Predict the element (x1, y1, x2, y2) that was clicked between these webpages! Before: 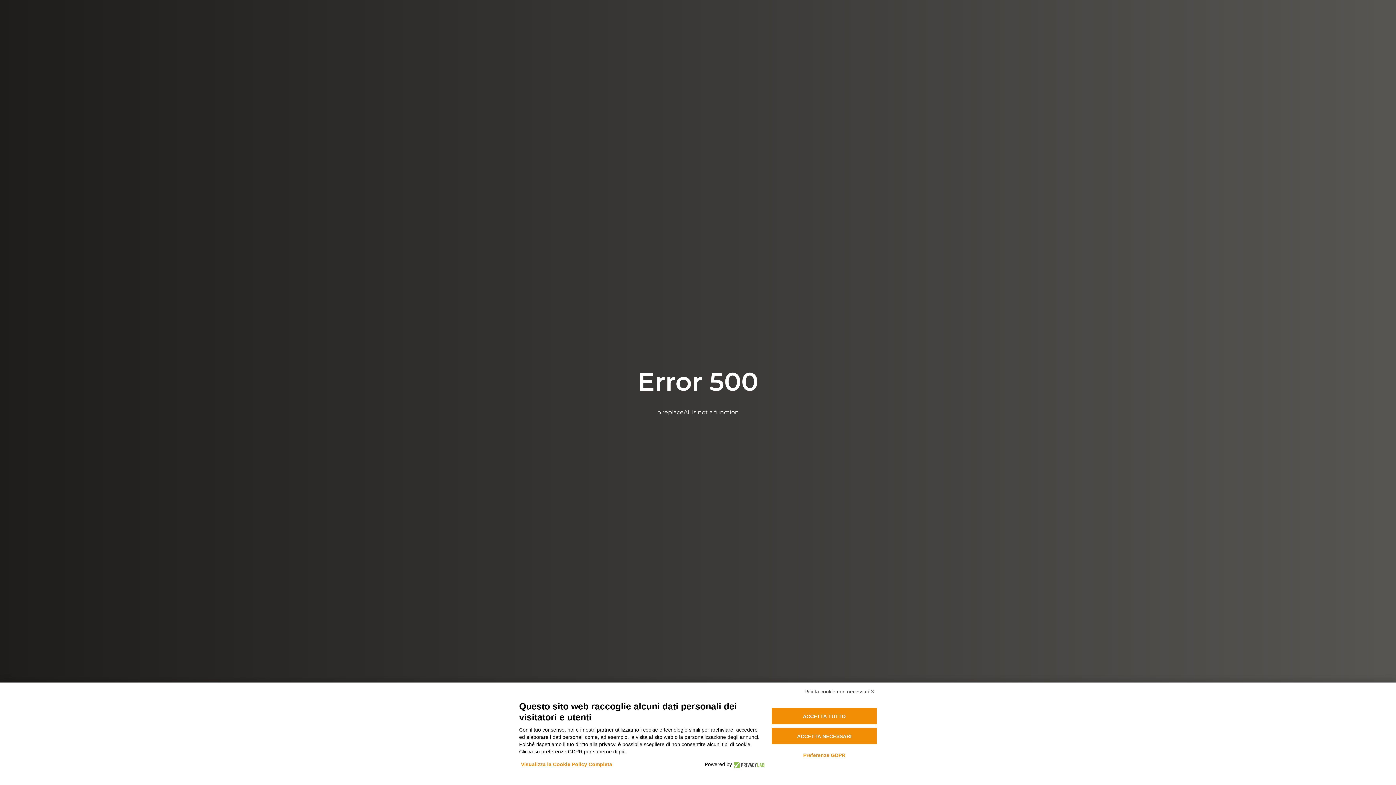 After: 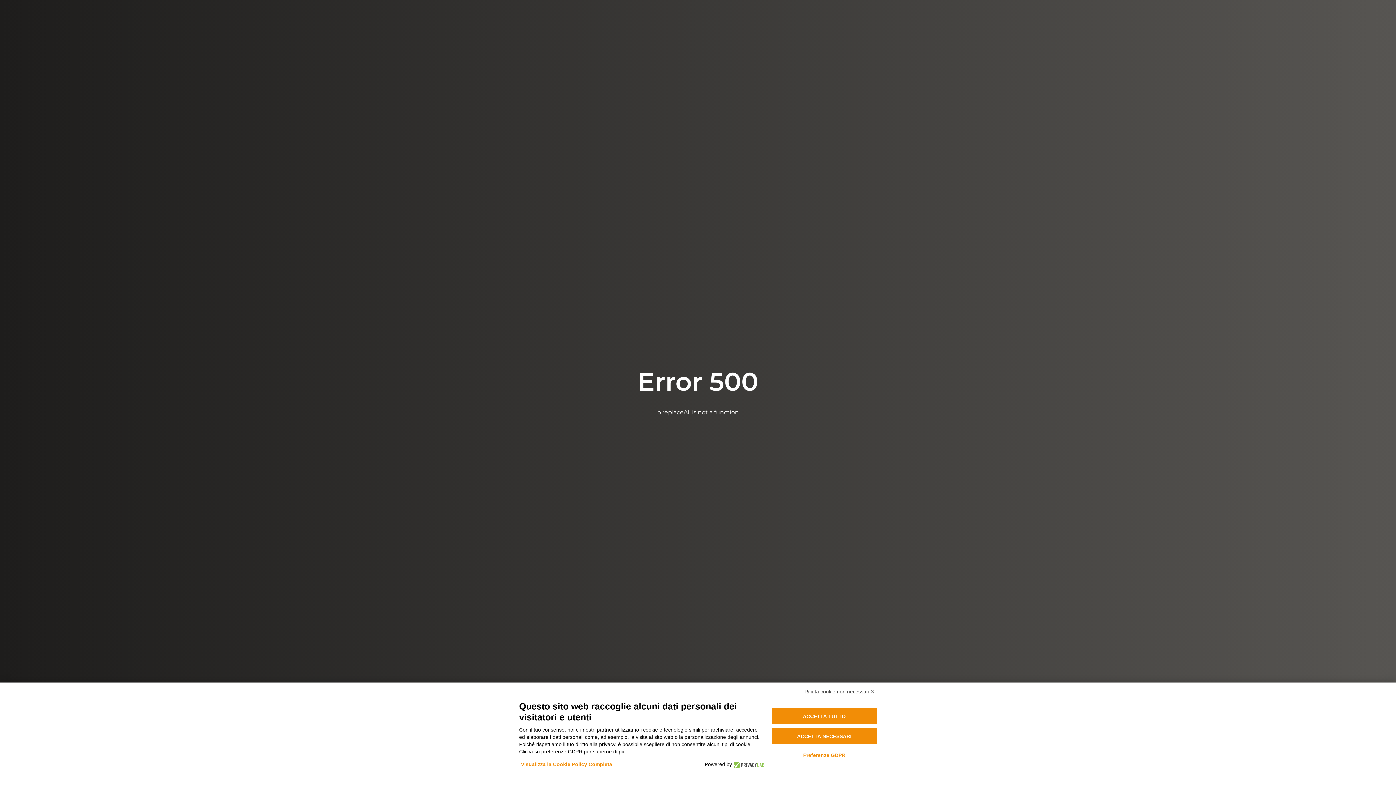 Action: bbox: (732, 762, 764, 767)